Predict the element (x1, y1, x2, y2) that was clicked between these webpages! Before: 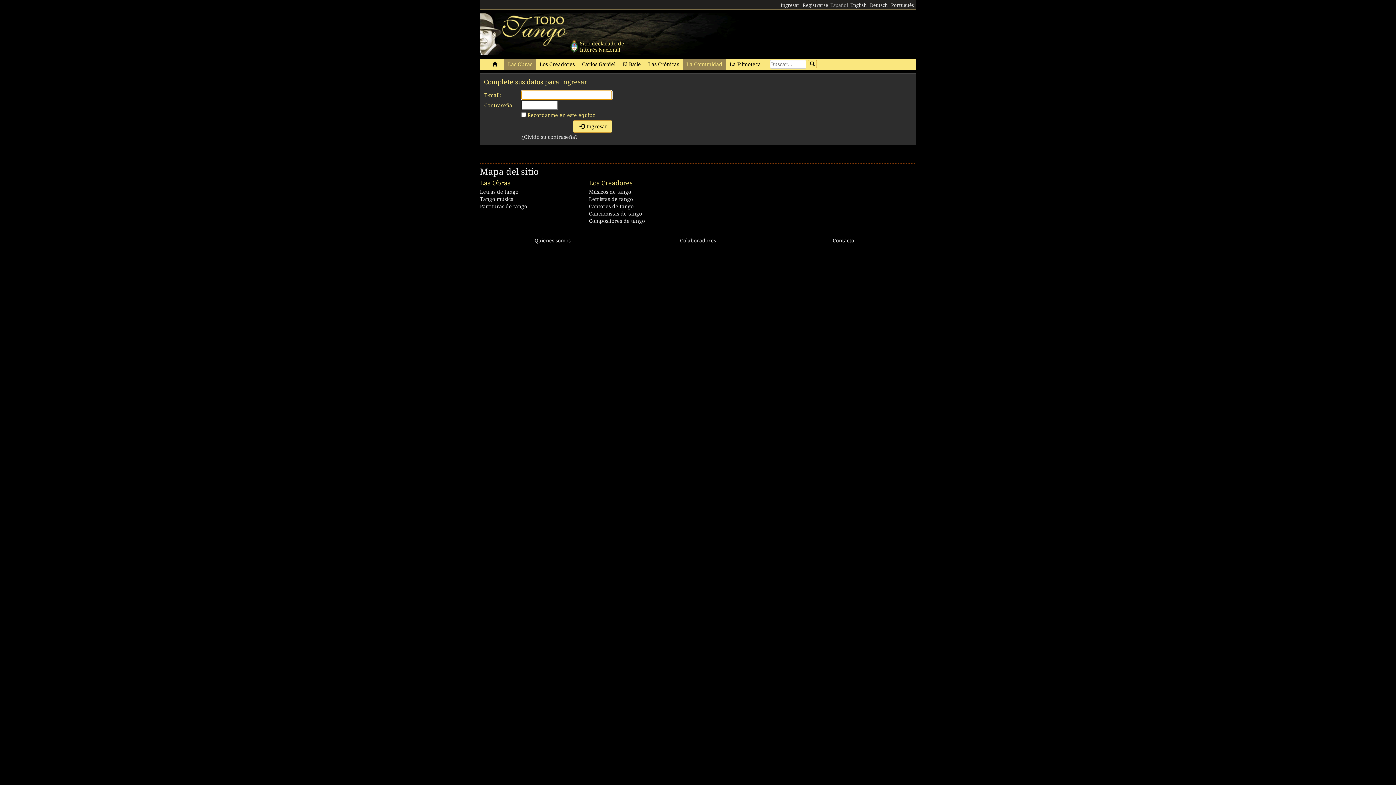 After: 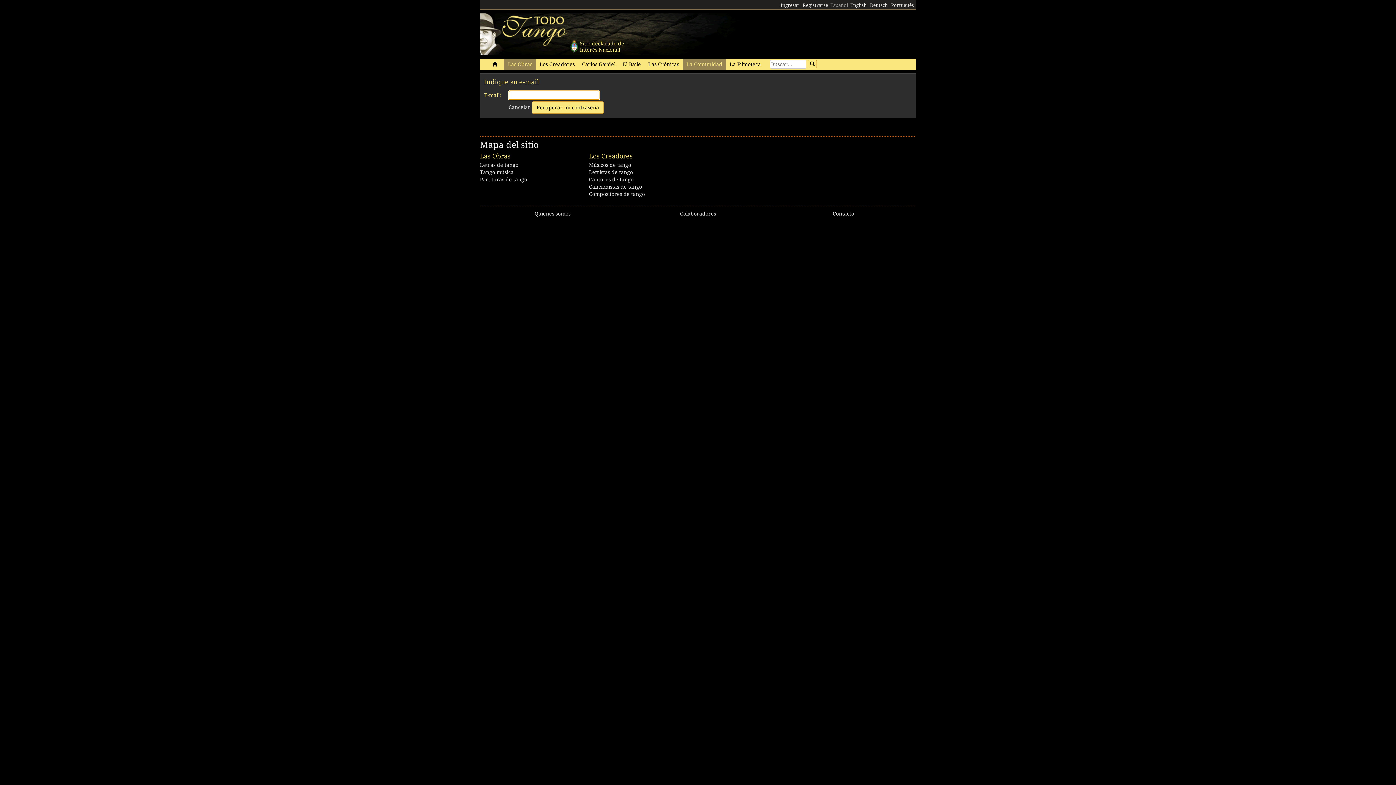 Action: bbox: (521, 134, 577, 140) label: ¿Olvidó su contraseña?